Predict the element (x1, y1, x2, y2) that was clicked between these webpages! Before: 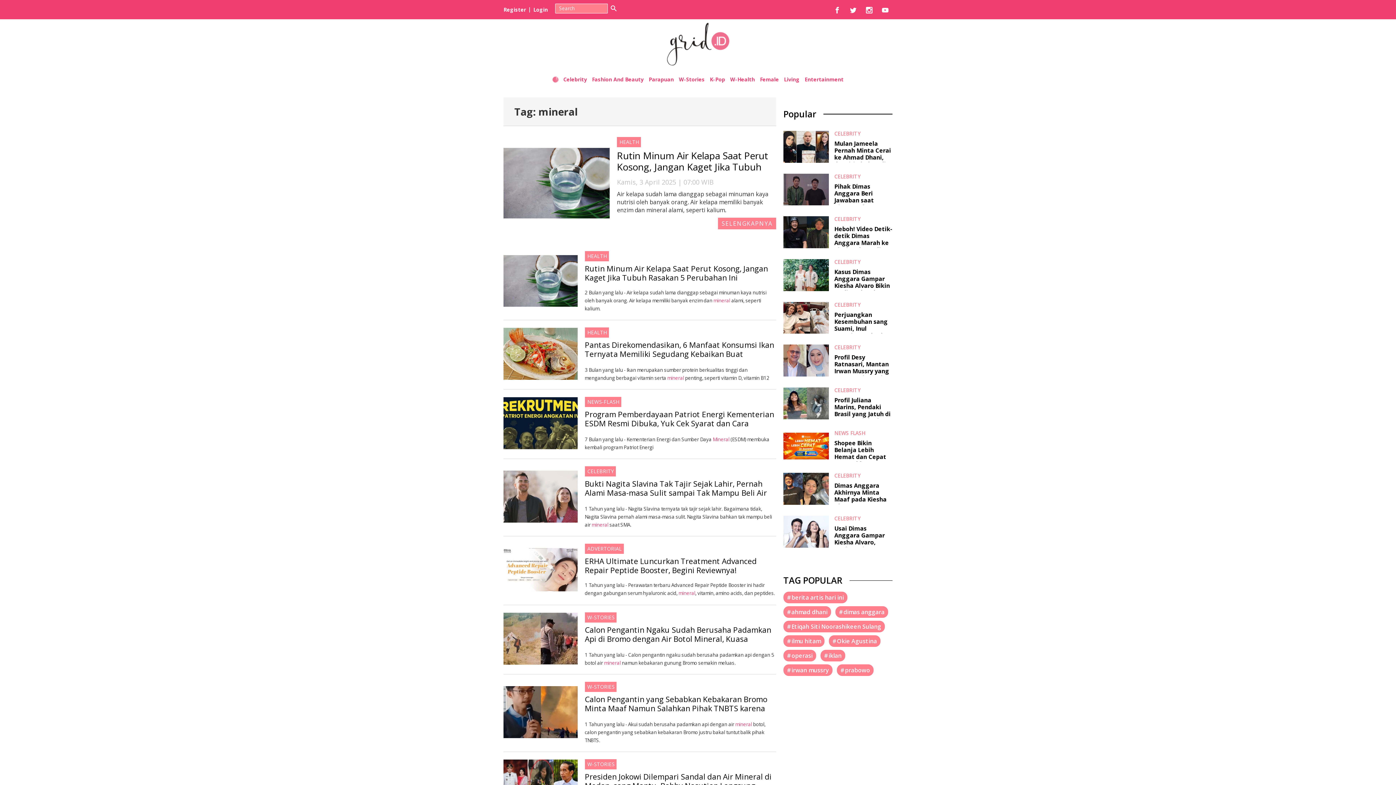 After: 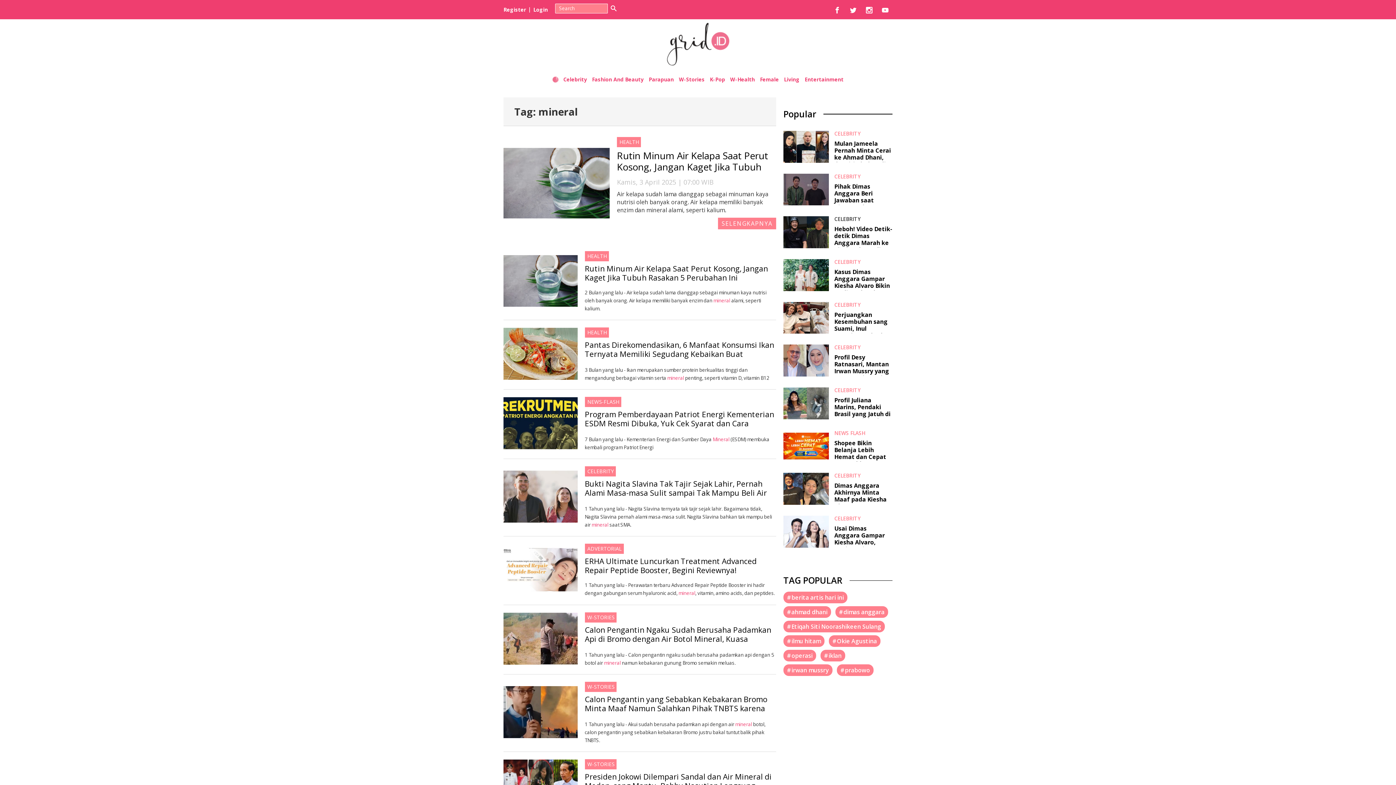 Action: label: CELEBRITY bbox: (834, 216, 892, 222)